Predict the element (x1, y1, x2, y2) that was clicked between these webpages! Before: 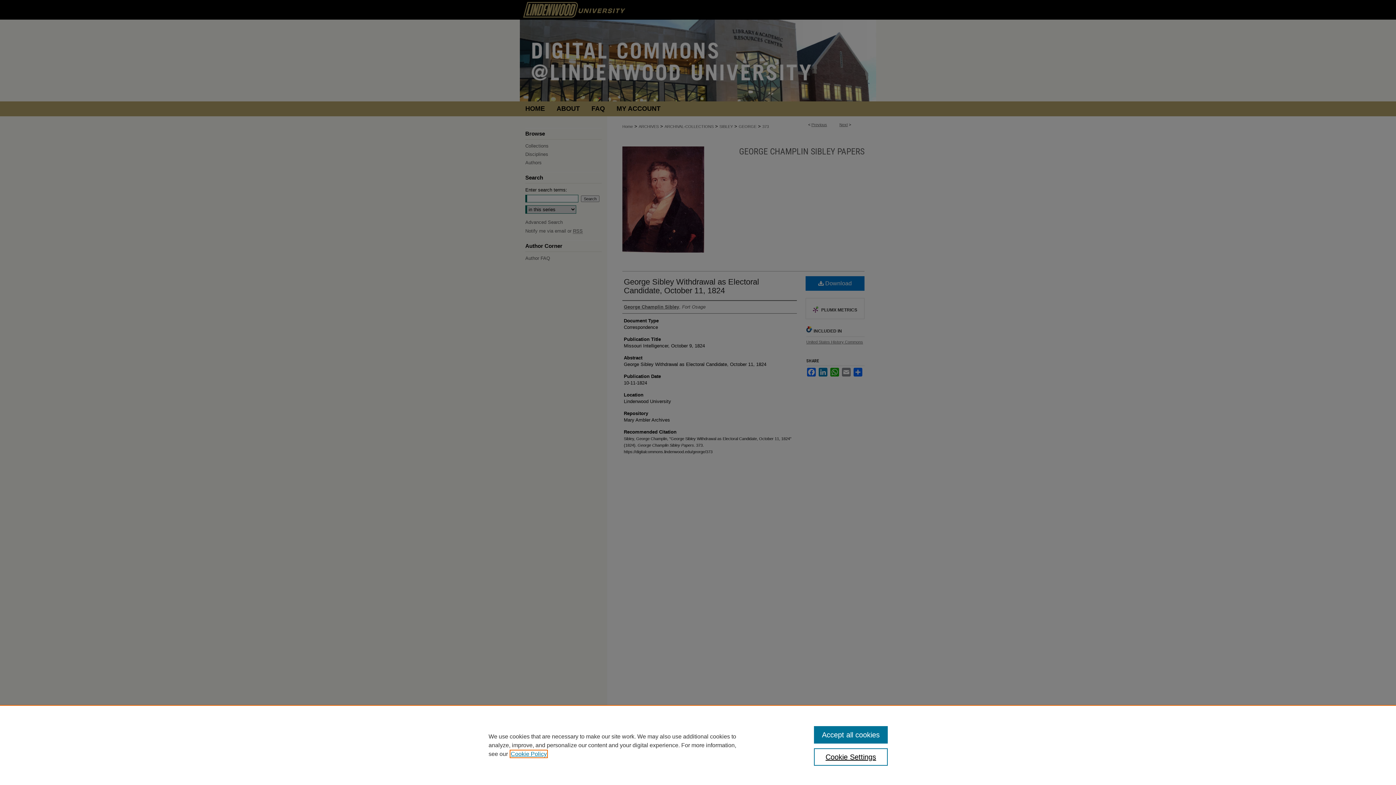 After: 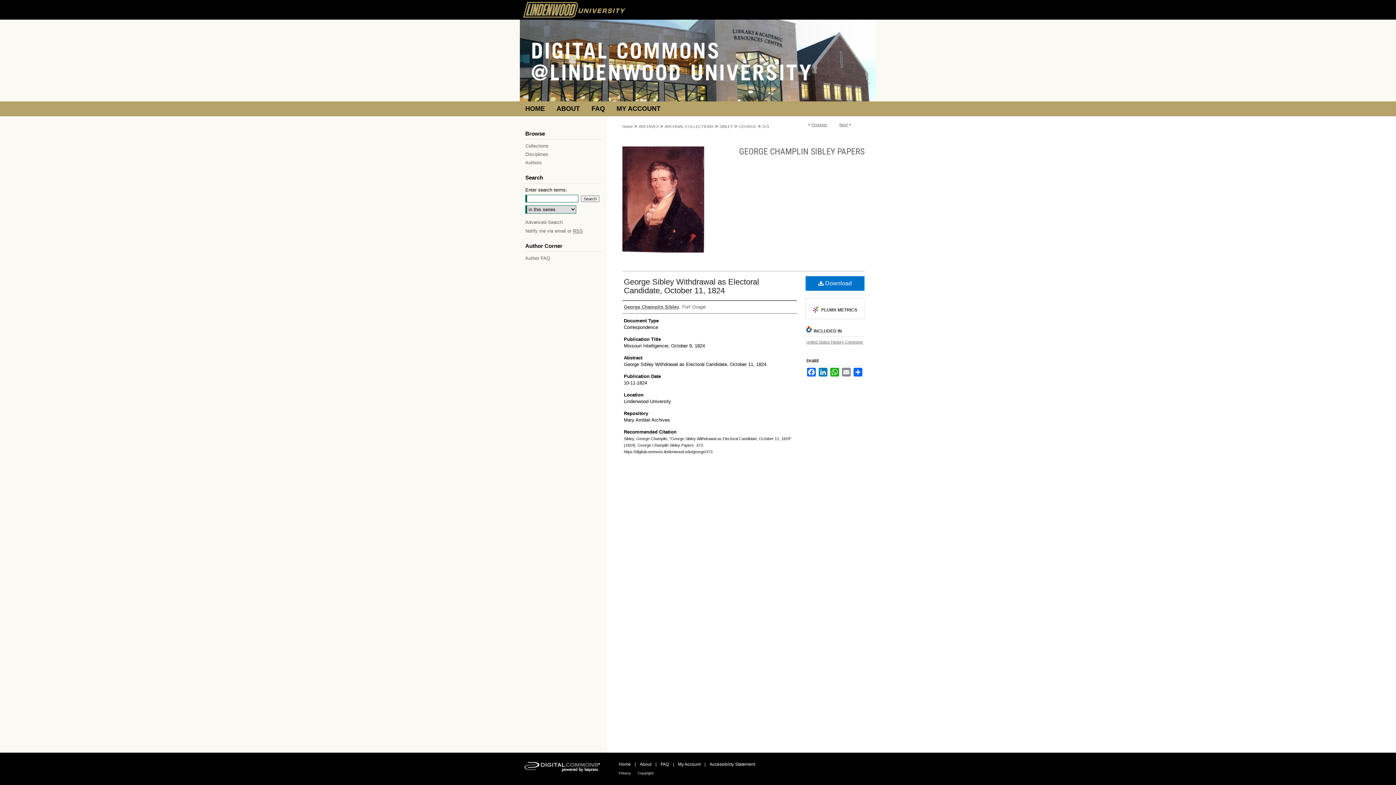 Action: label: Accept all cookies bbox: (814, 726, 887, 744)